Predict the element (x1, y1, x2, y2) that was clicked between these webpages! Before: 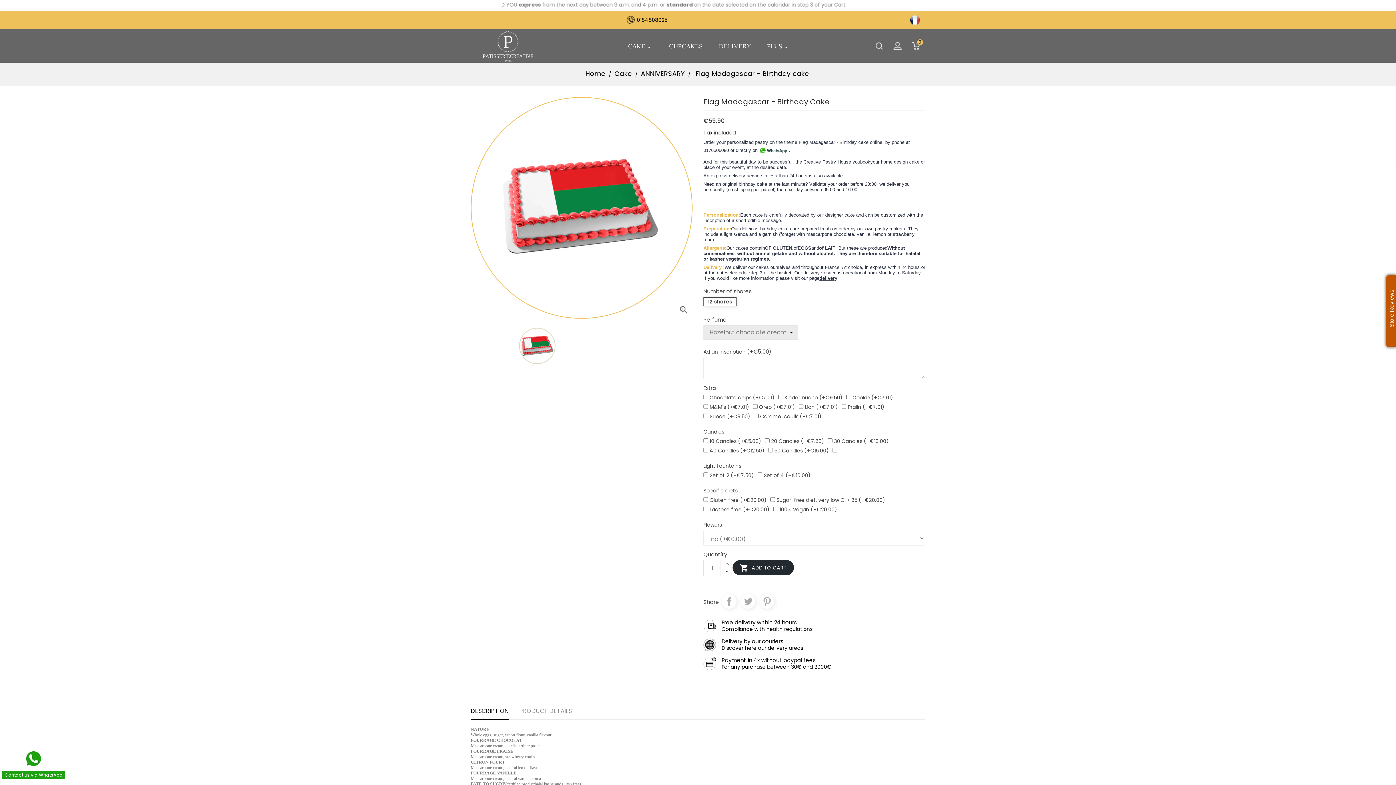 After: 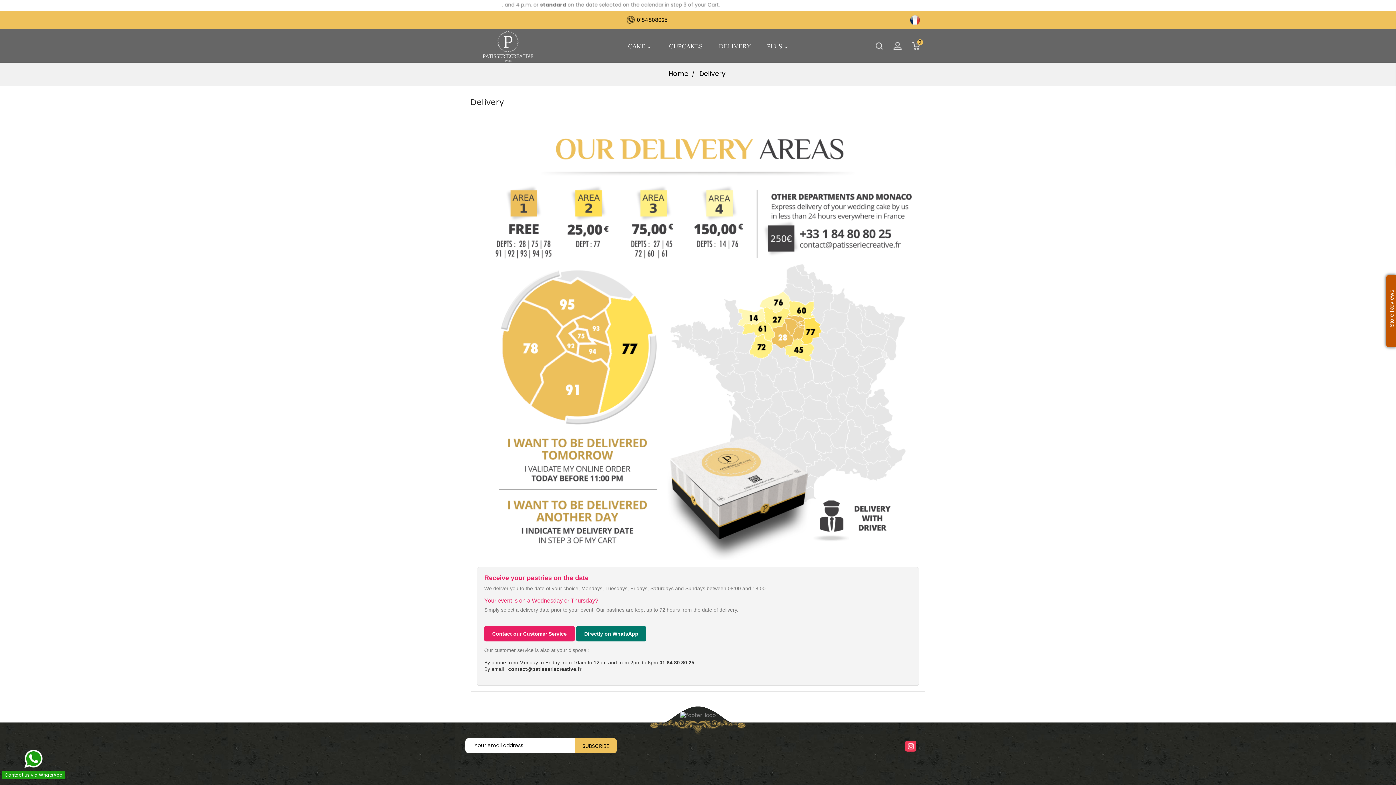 Action: label: DELIVERY bbox: (711, 29, 758, 63)